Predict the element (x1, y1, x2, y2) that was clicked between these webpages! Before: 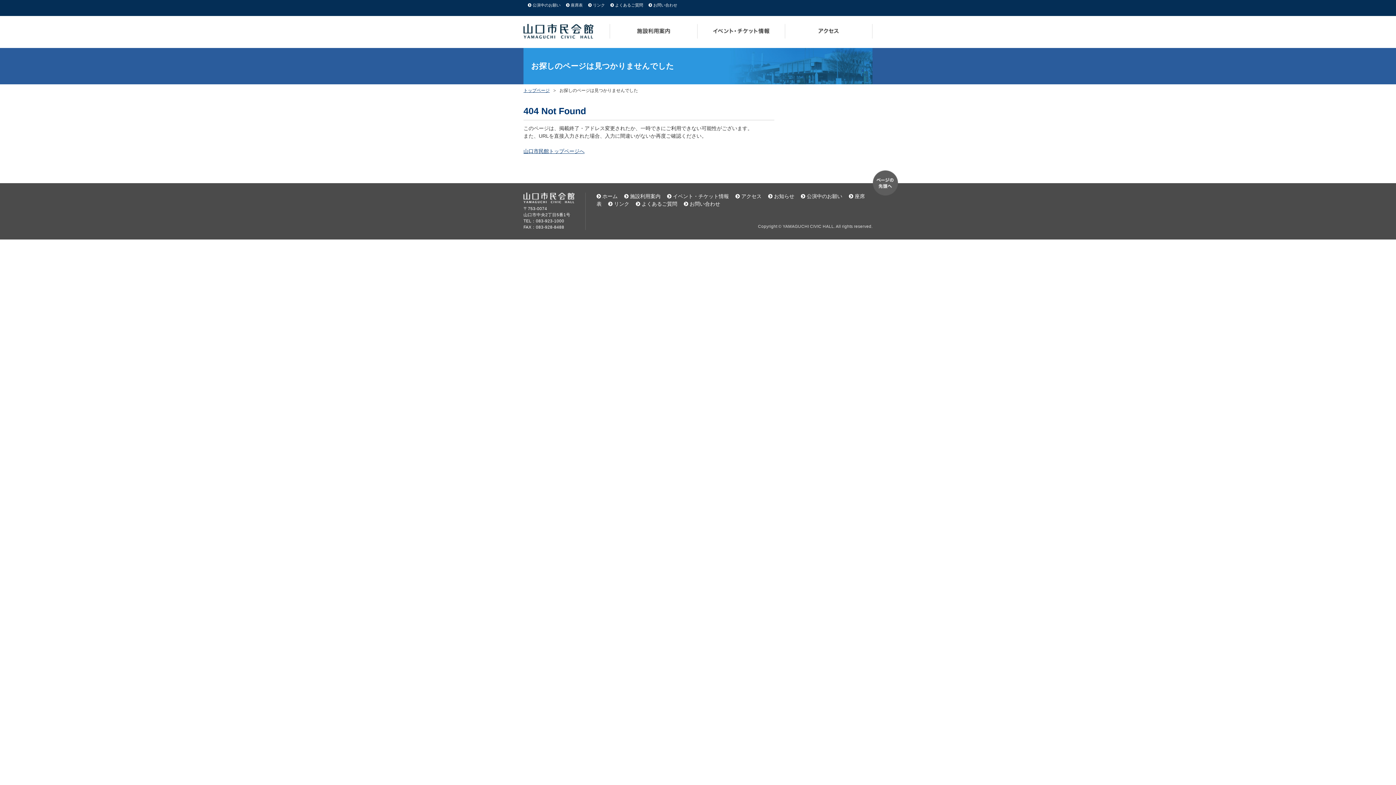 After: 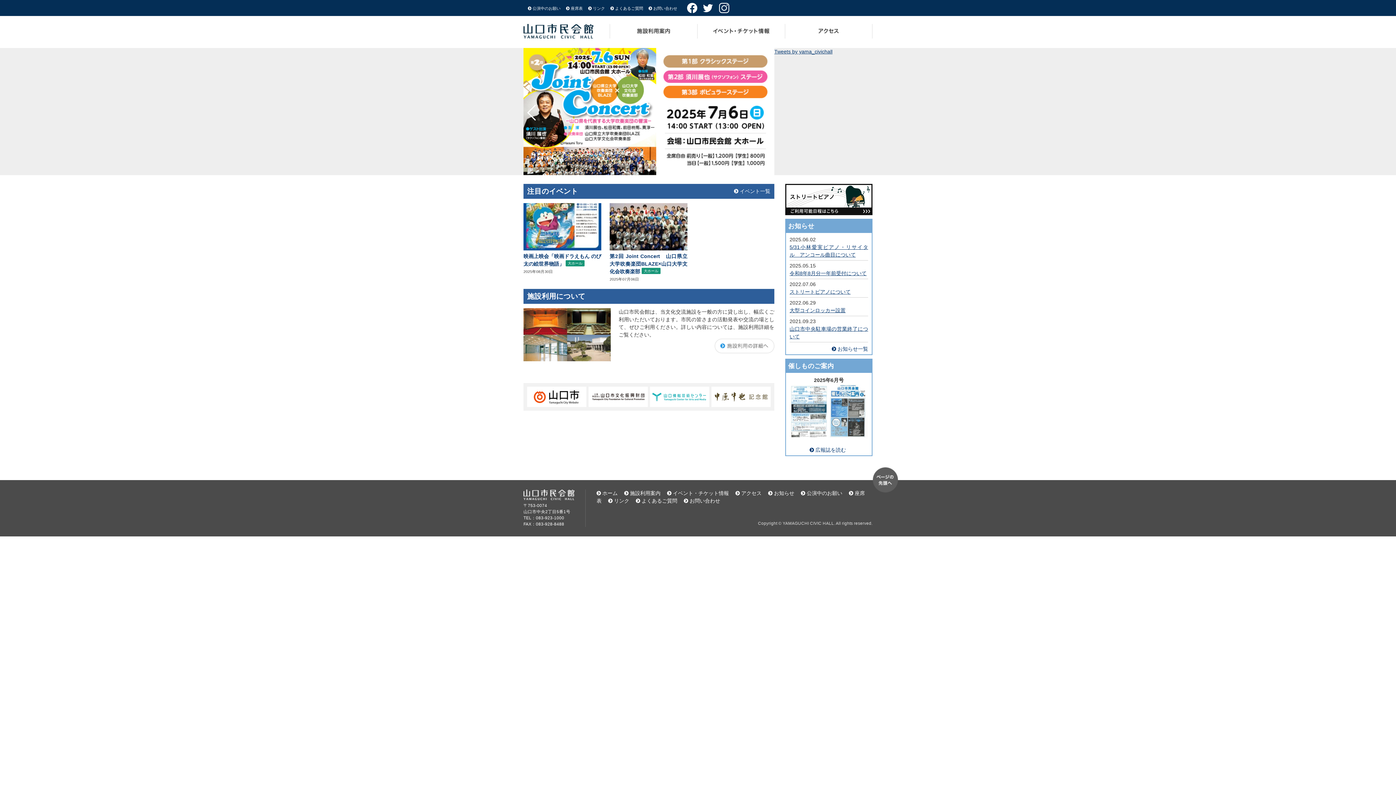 Action: label: 山口市民館トップページへ bbox: (523, 148, 584, 154)